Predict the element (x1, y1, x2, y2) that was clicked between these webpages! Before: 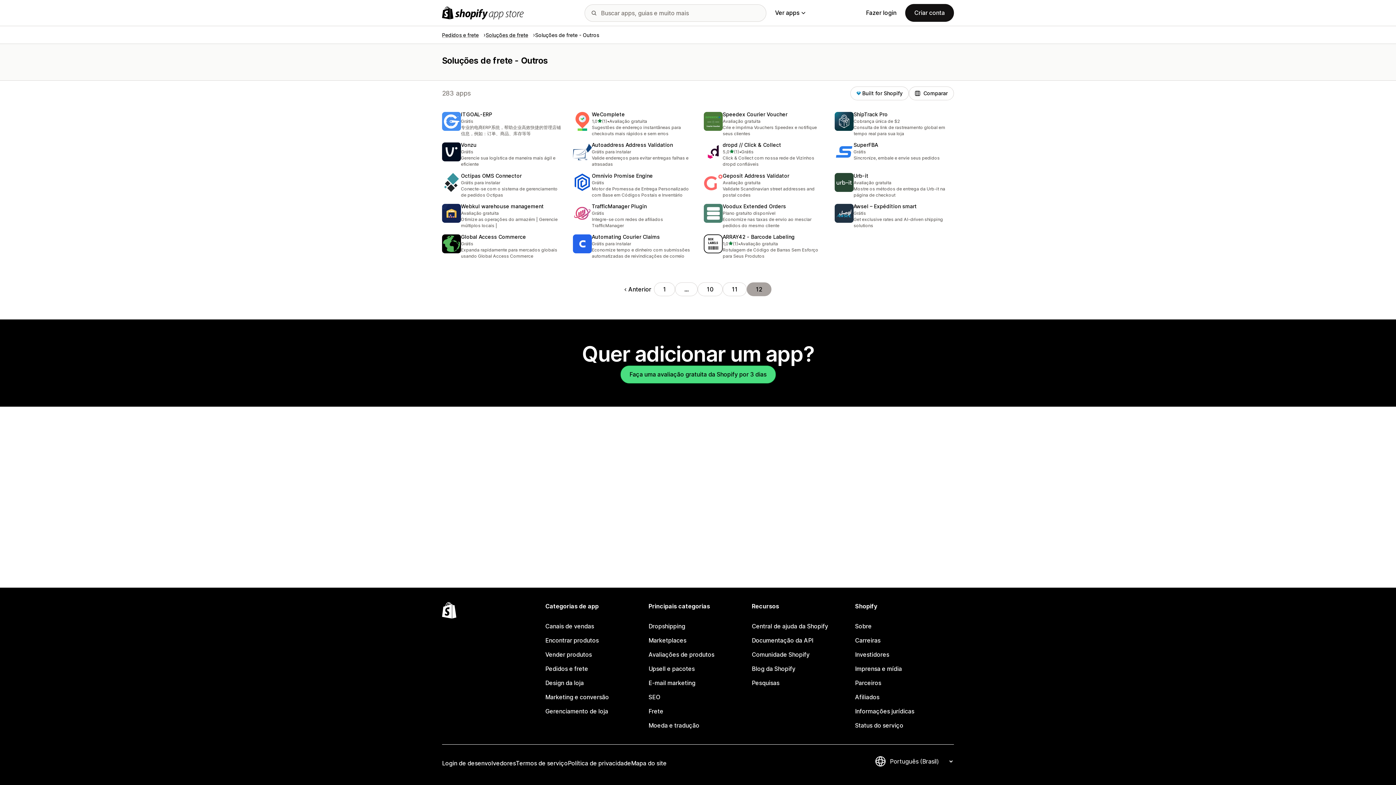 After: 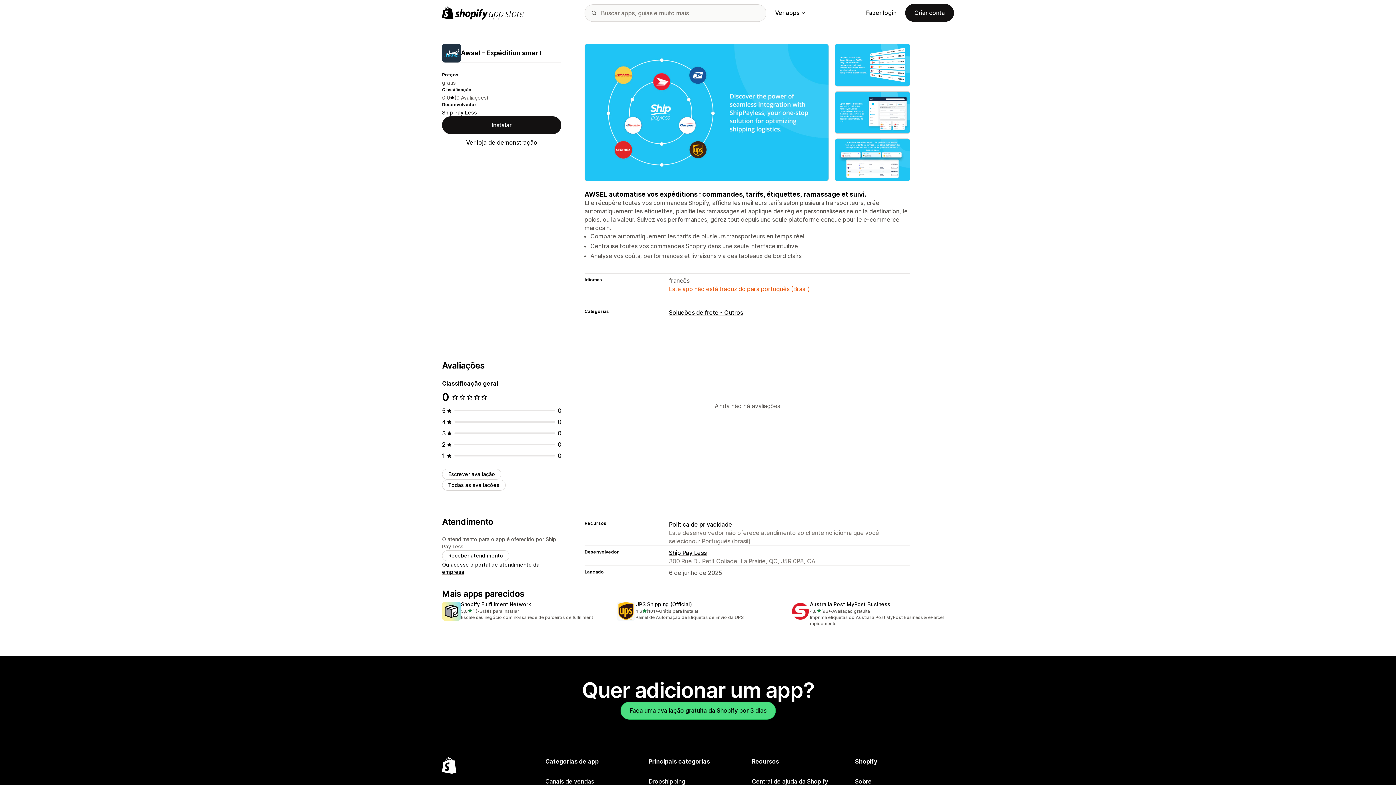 Action: bbox: (853, 203, 917, 209) label: Awsel – Expédition smart